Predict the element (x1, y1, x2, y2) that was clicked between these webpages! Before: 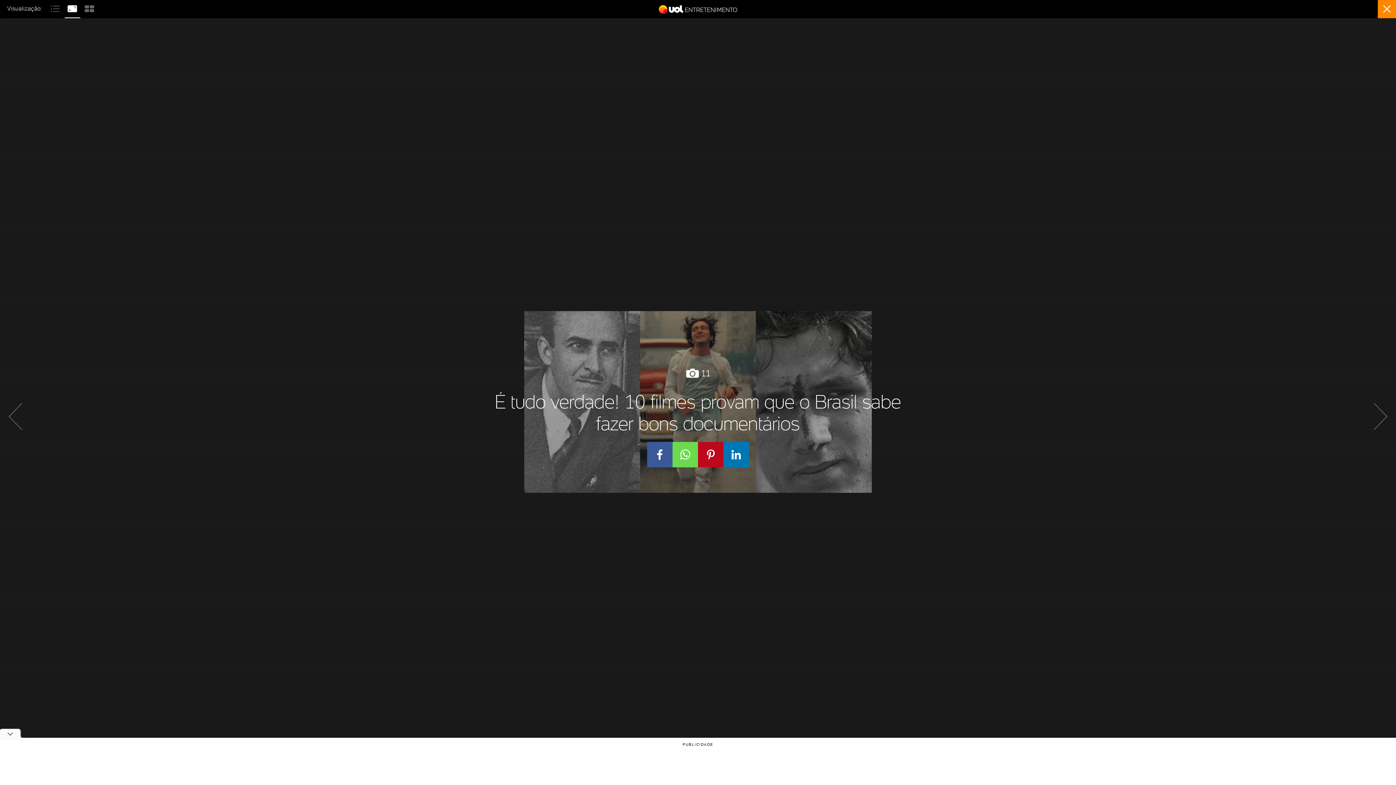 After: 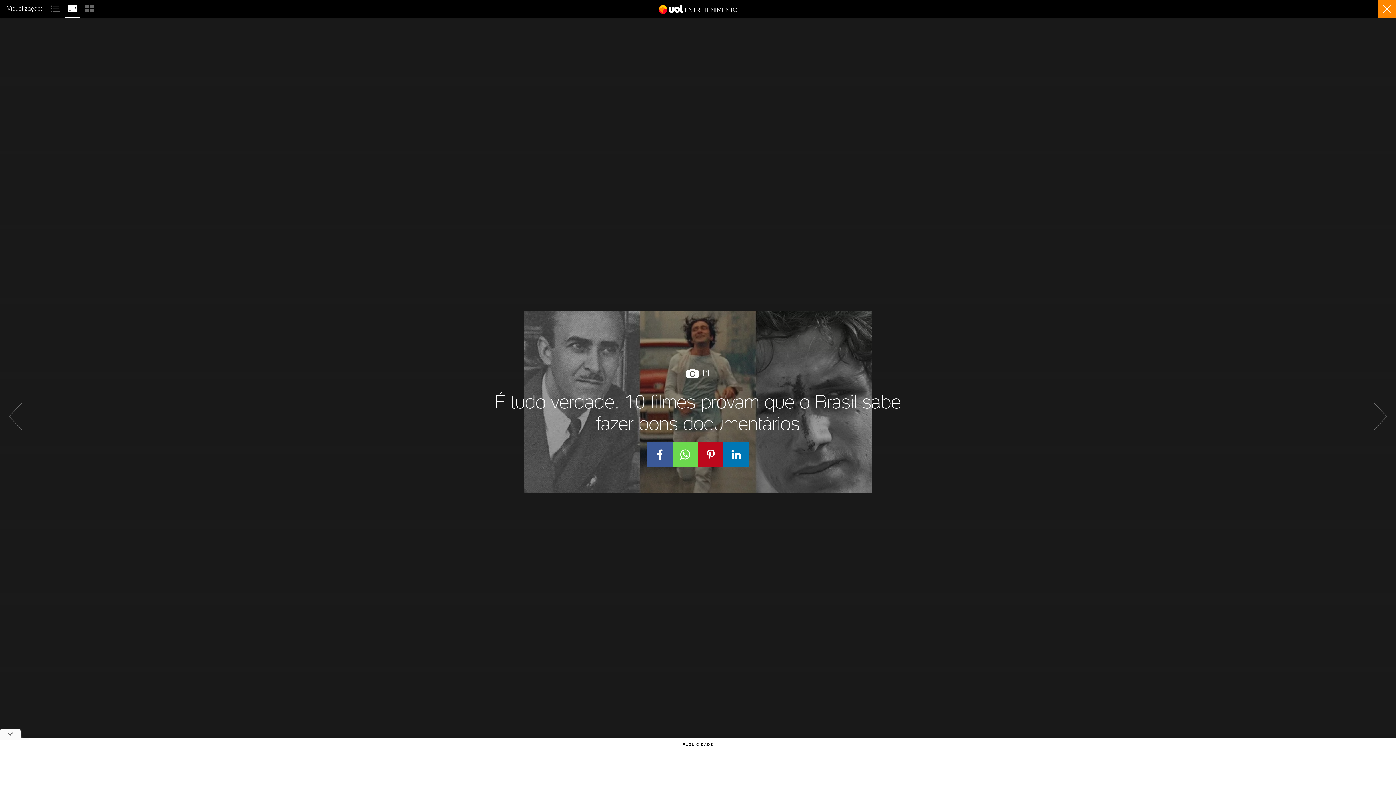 Action: bbox: (64, 3, 81, 11) label:  